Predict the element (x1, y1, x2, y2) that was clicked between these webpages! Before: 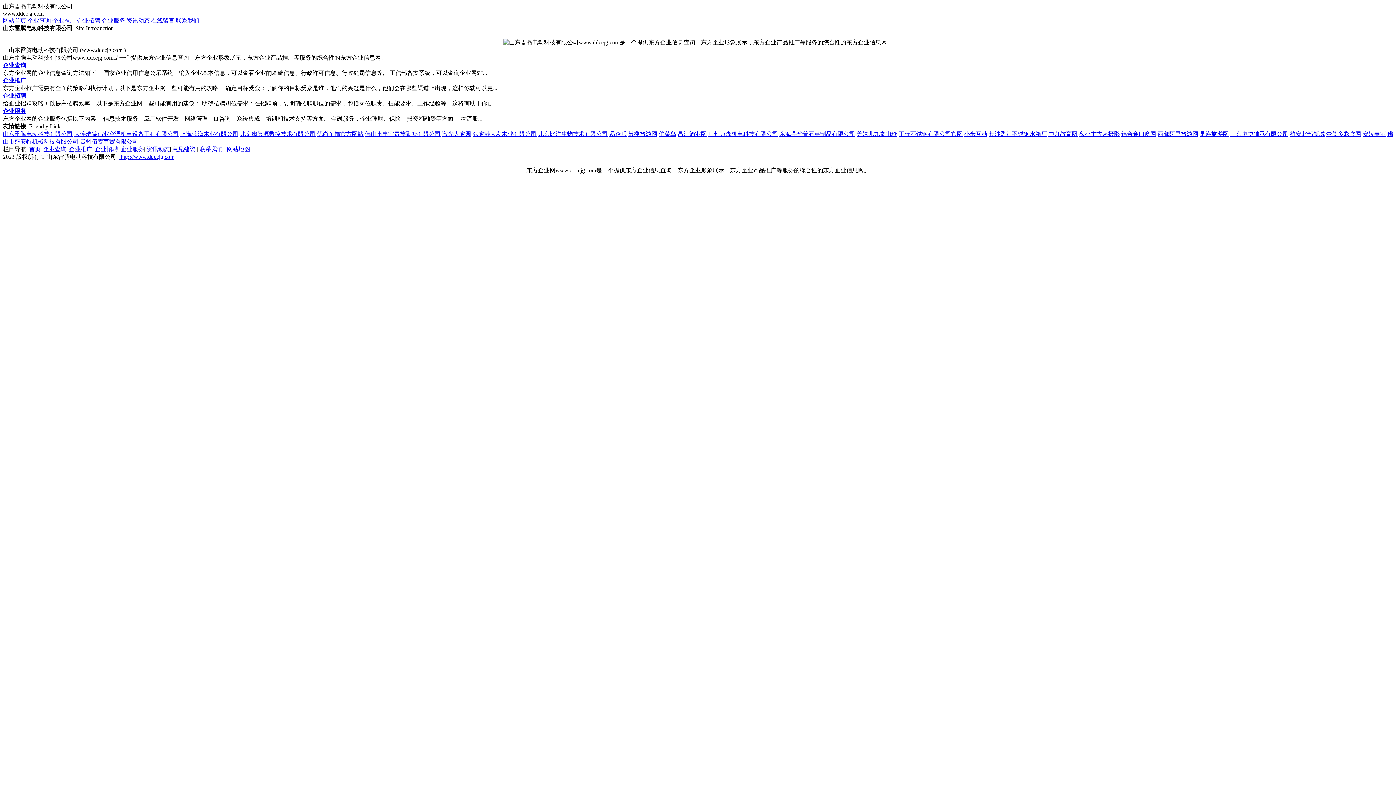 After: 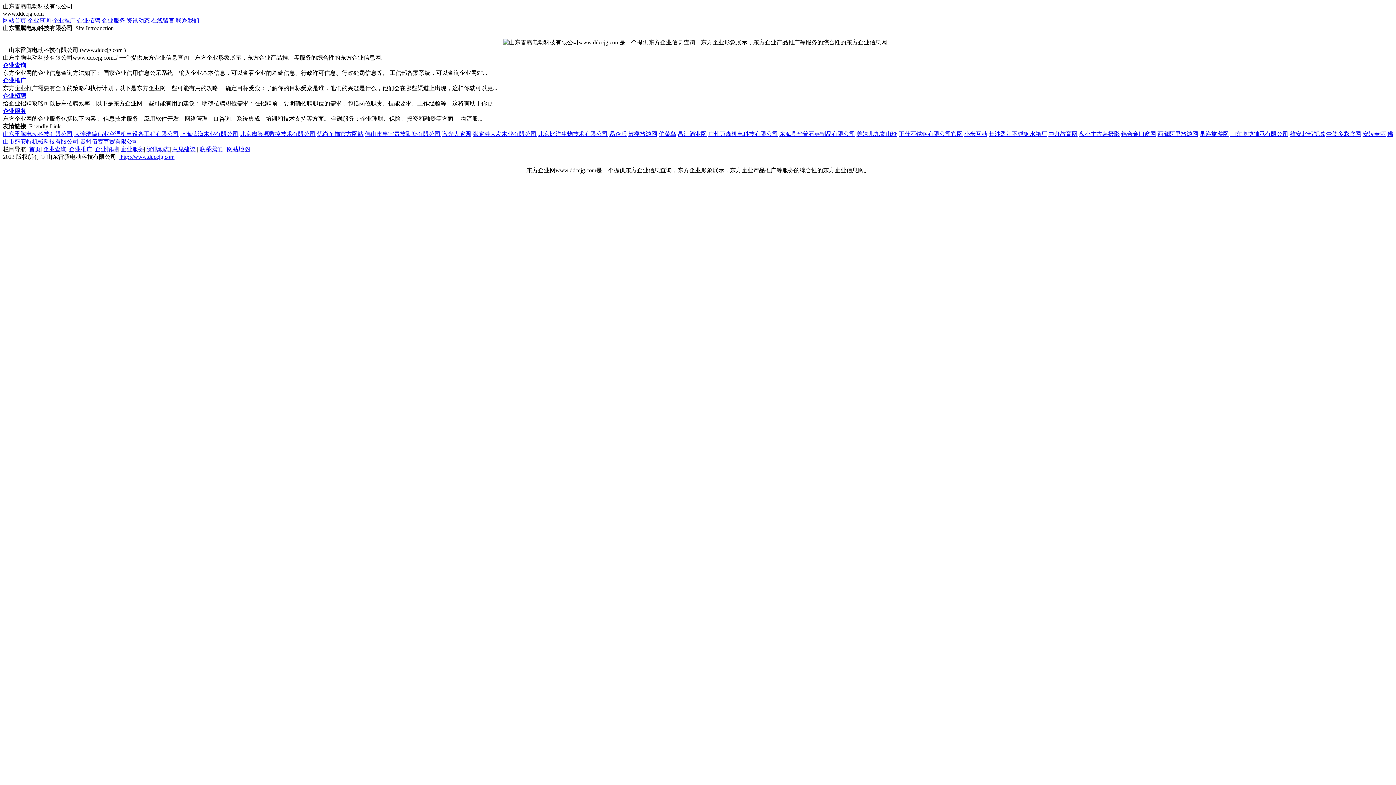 Action: label: 大连瑞德伟业空调机电设备工程有限公司 bbox: (74, 130, 178, 137)